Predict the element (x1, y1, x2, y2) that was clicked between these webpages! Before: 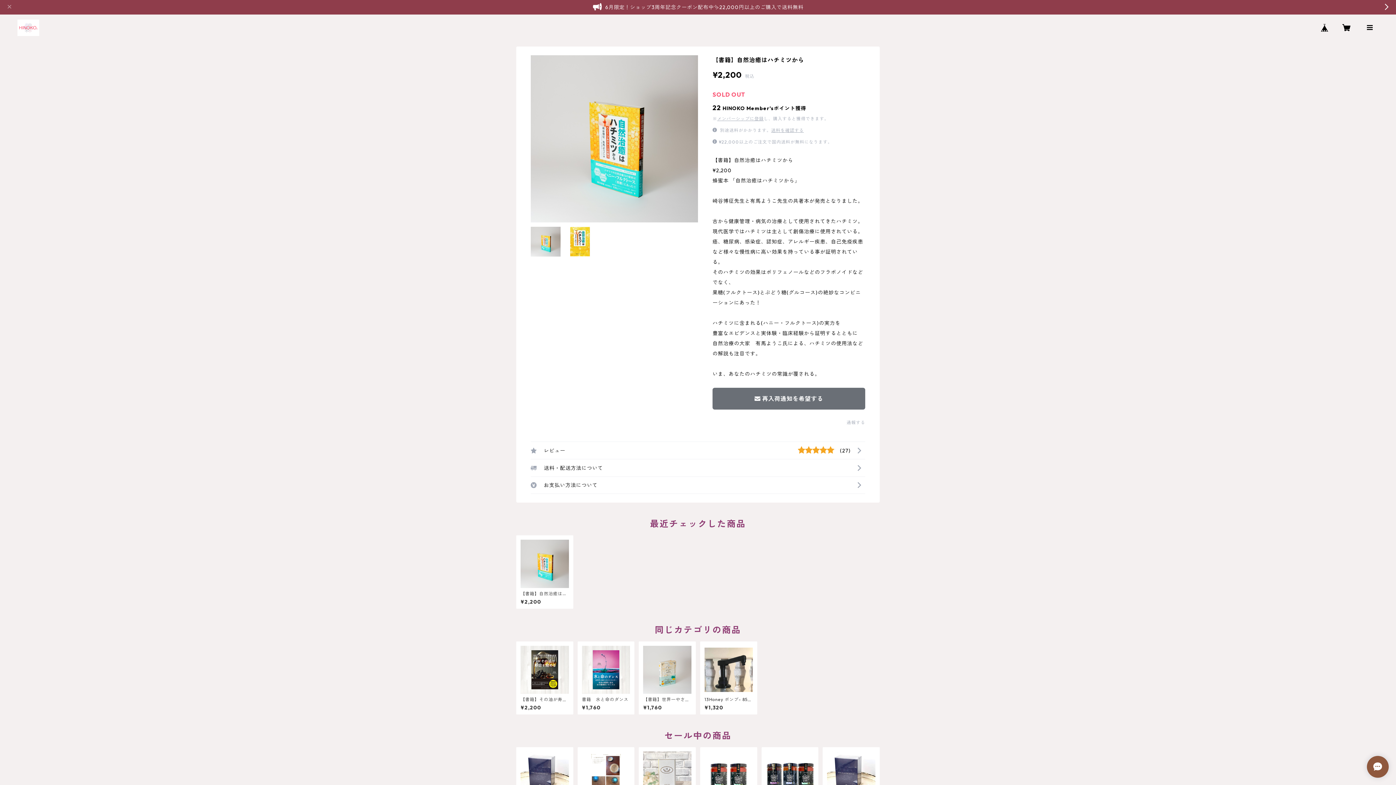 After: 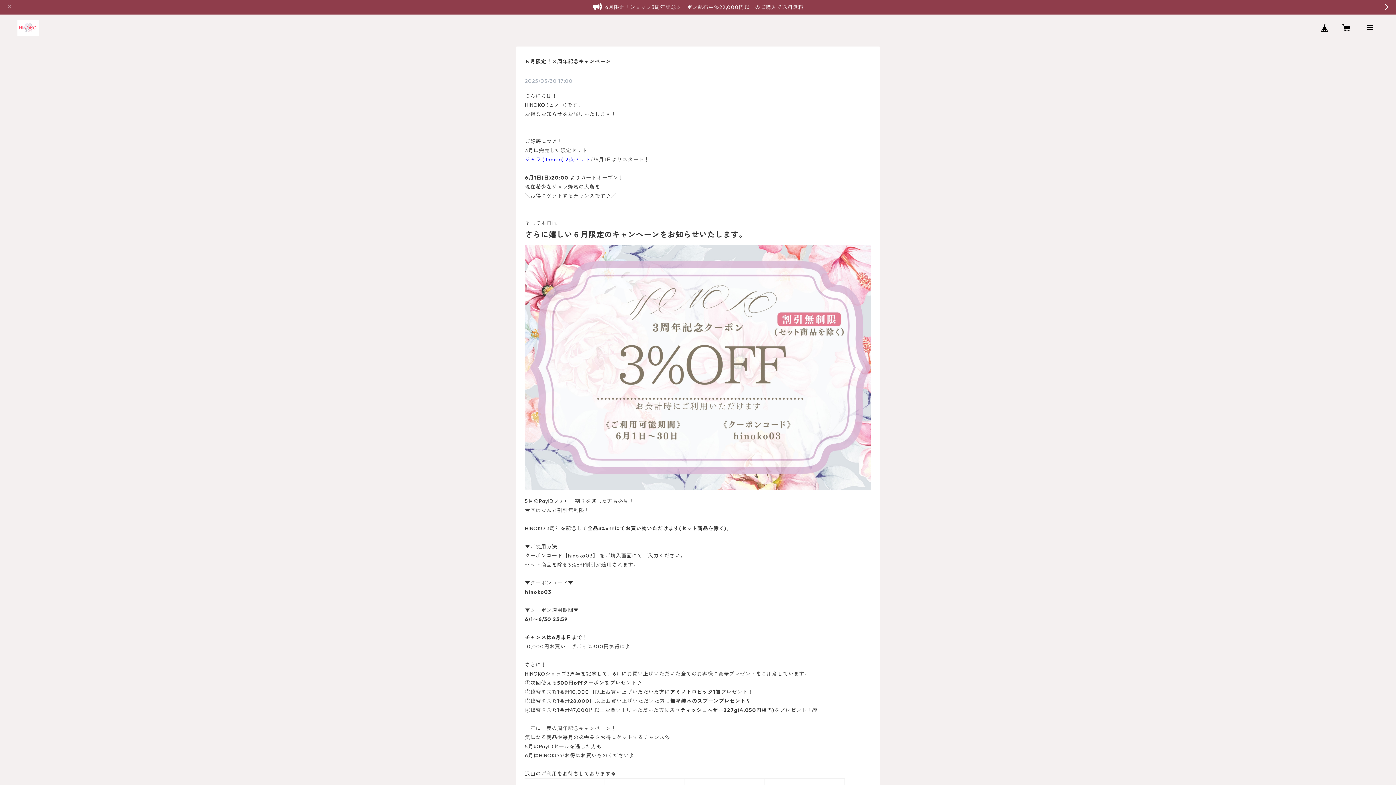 Action: label: 6月限定！ショップ3周年記念クーポン配布中✨22,000円以上のご購入で送料無料 bbox: (0, 0, 1396, 14)